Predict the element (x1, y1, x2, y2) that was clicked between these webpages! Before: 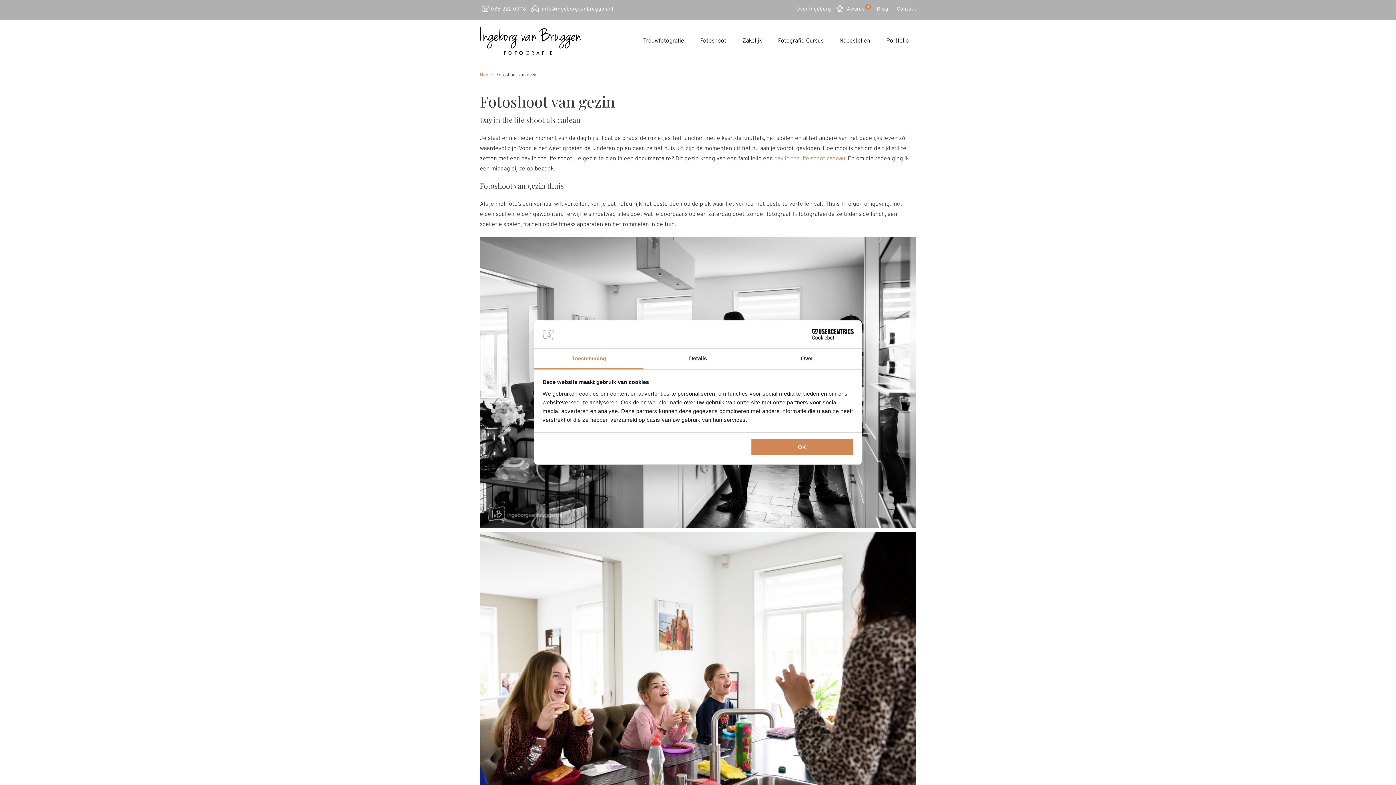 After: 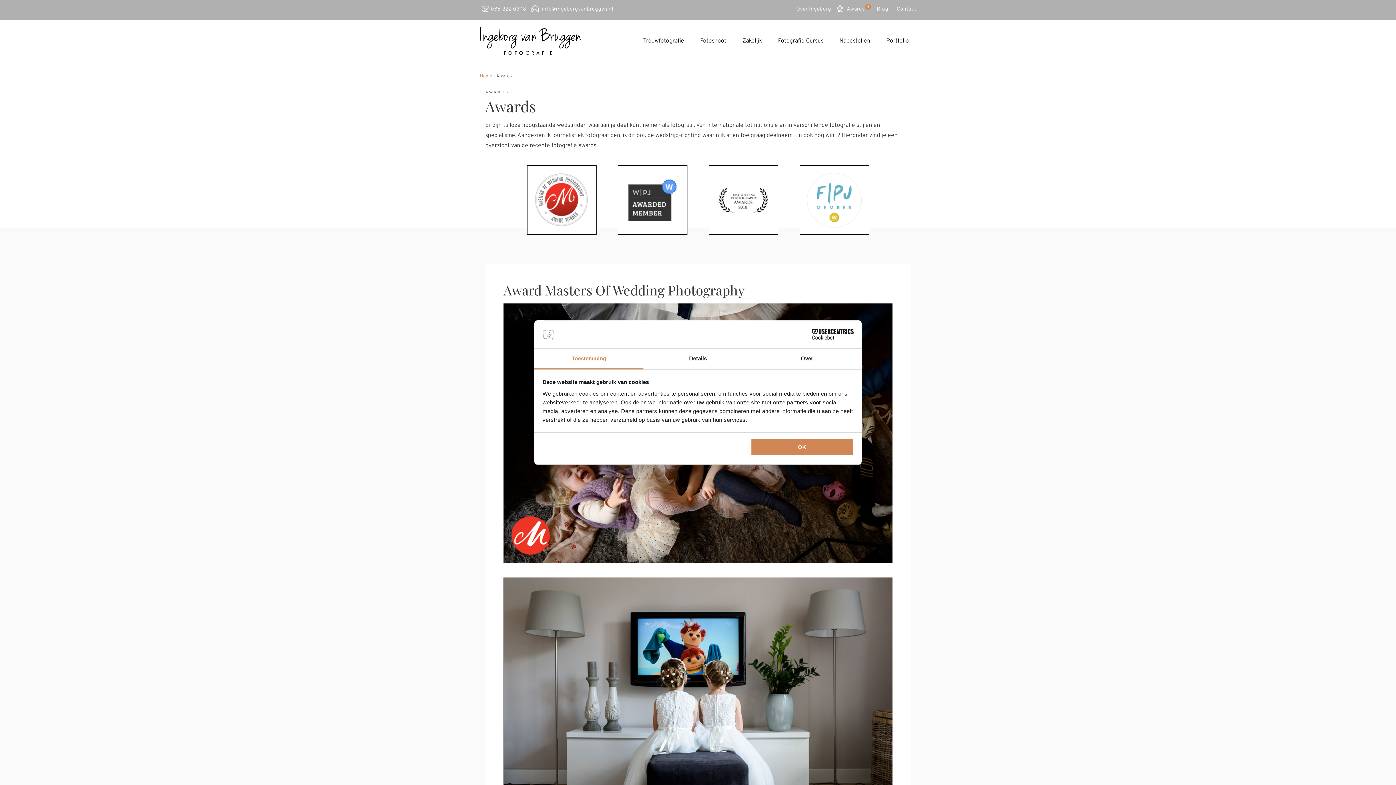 Action: bbox: (836, 4, 868, 14) label: Awards
4